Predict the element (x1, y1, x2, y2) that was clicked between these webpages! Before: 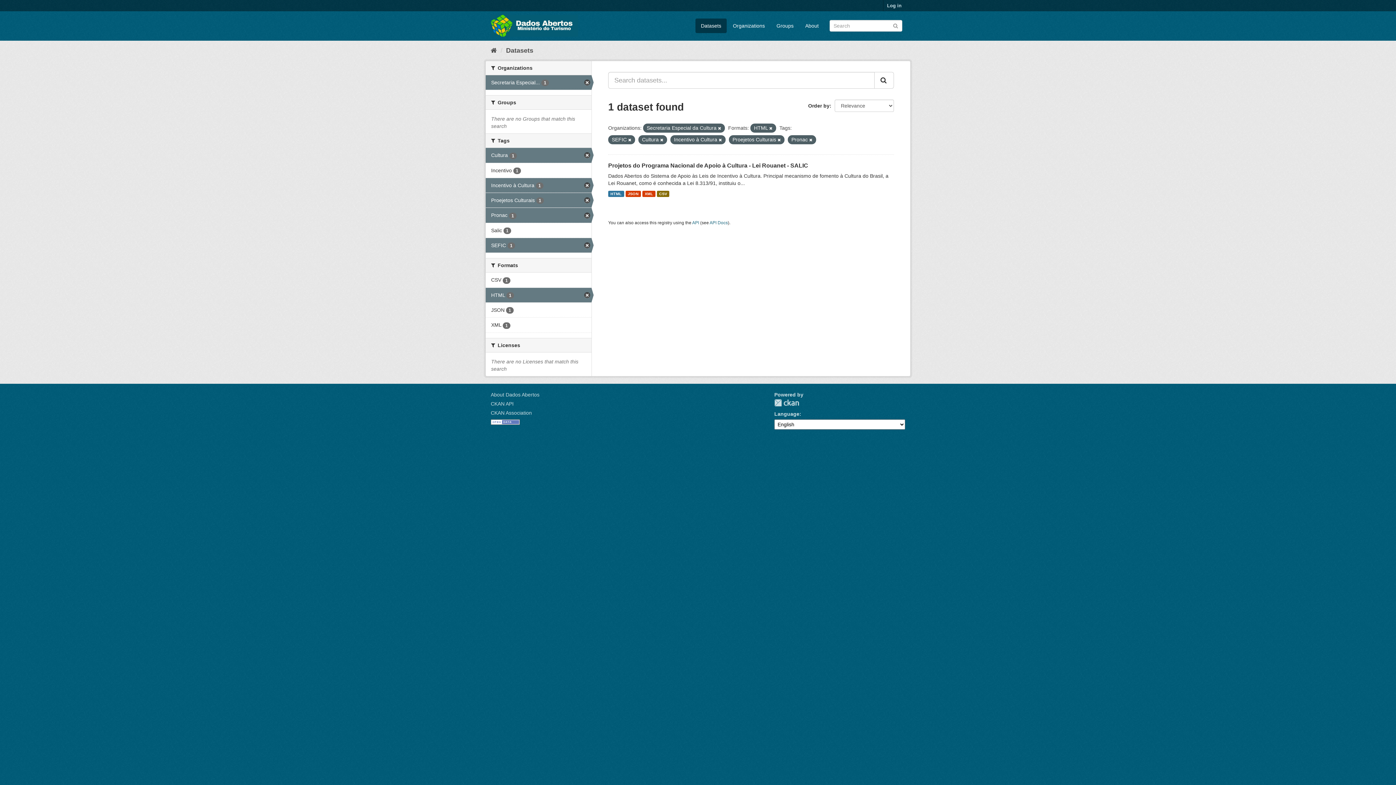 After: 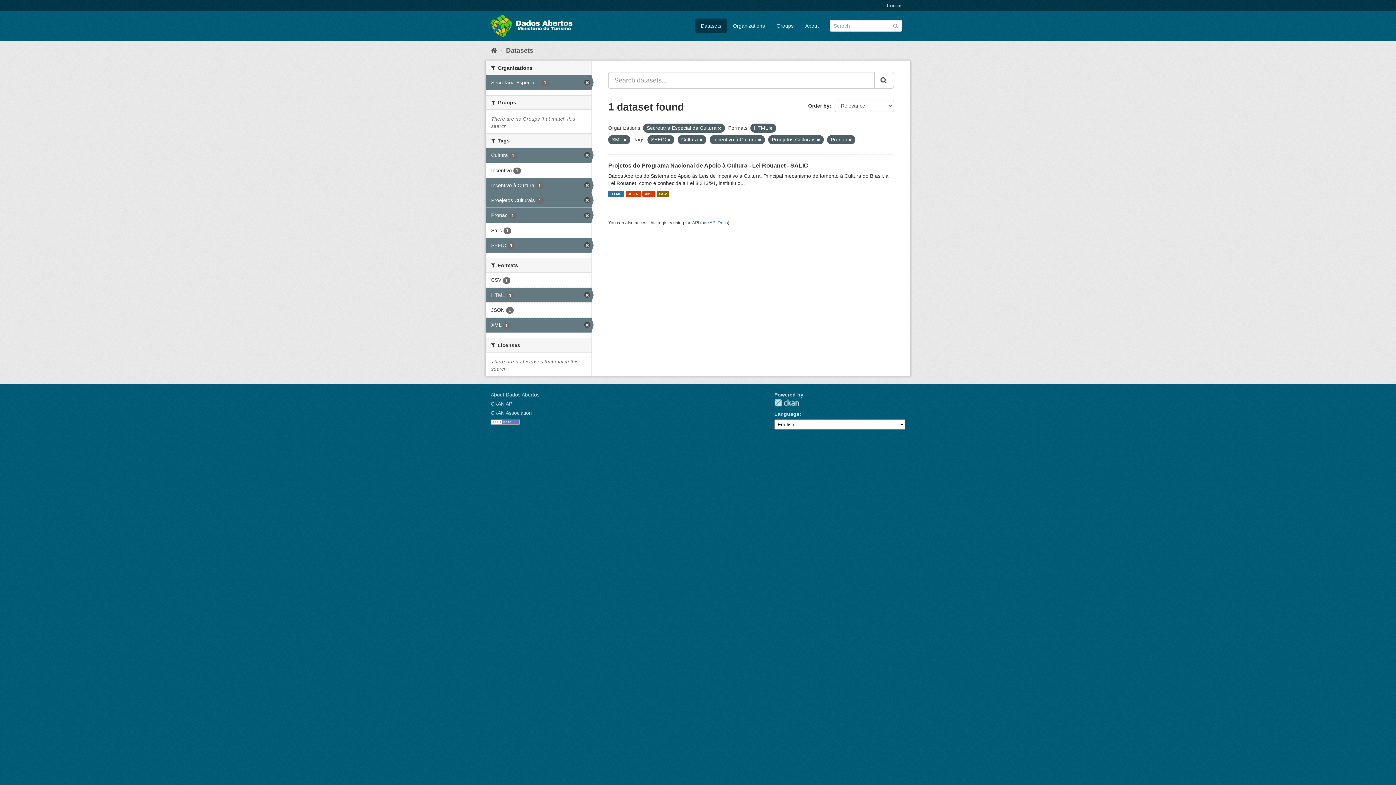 Action: label: XML 1 bbox: (485, 317, 591, 332)